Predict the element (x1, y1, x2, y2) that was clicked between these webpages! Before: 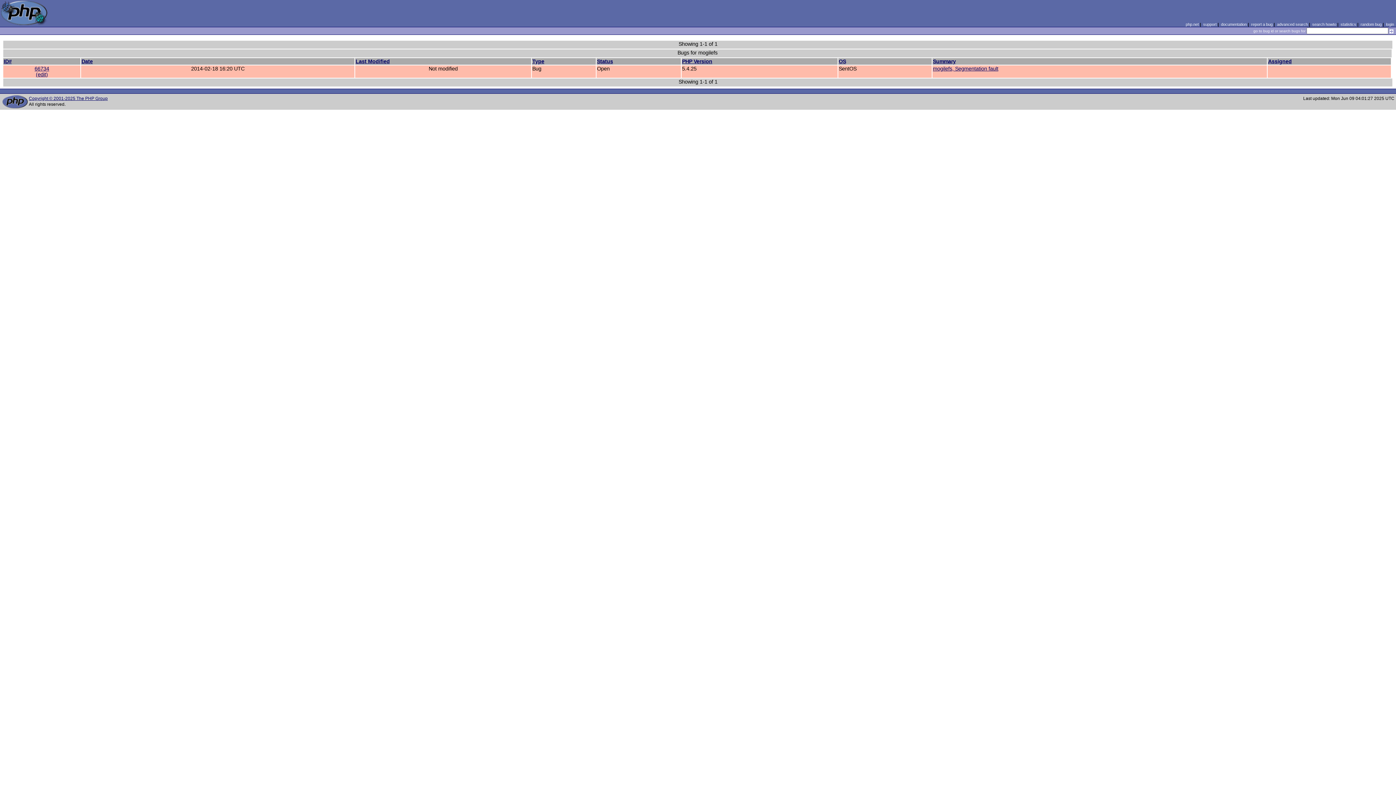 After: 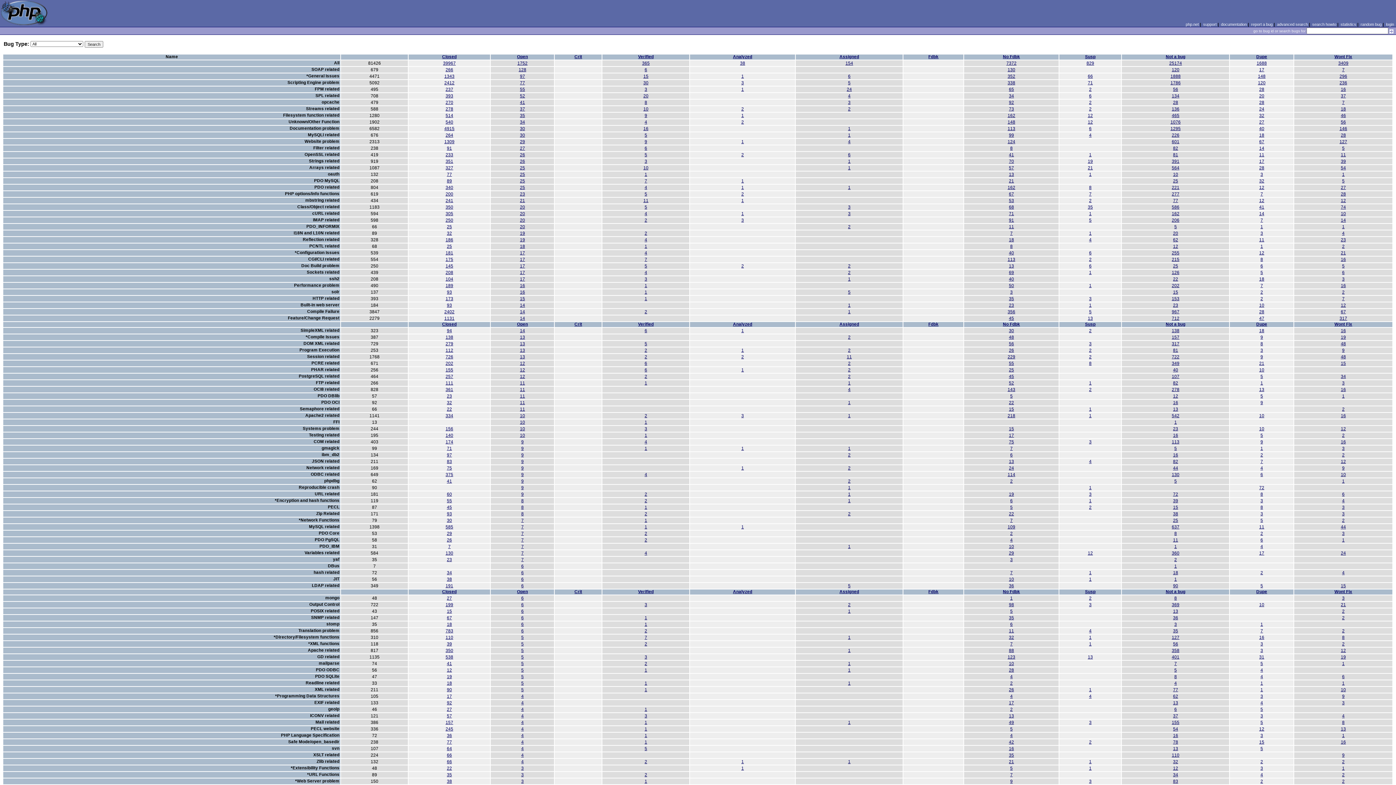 Action: bbox: (1340, 22, 1356, 26) label: statistics